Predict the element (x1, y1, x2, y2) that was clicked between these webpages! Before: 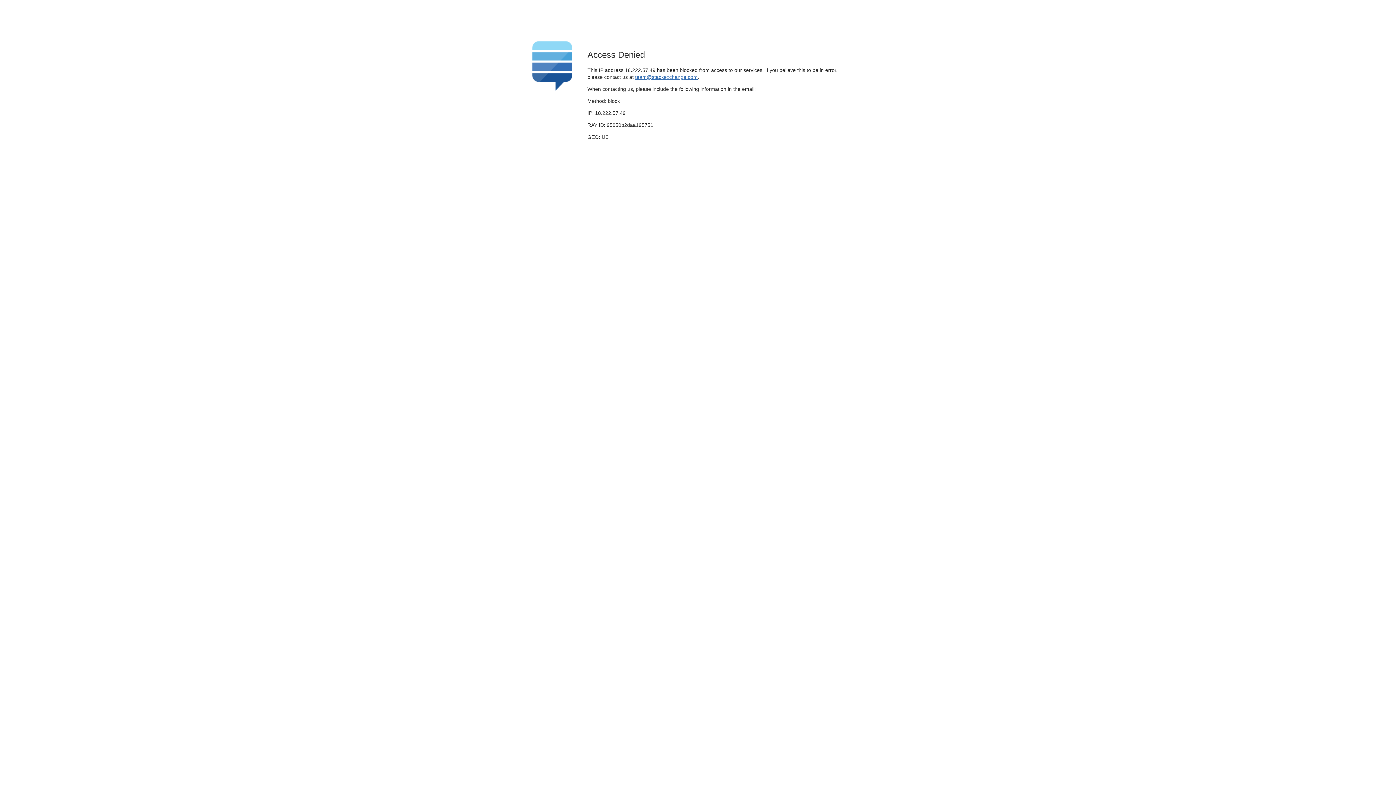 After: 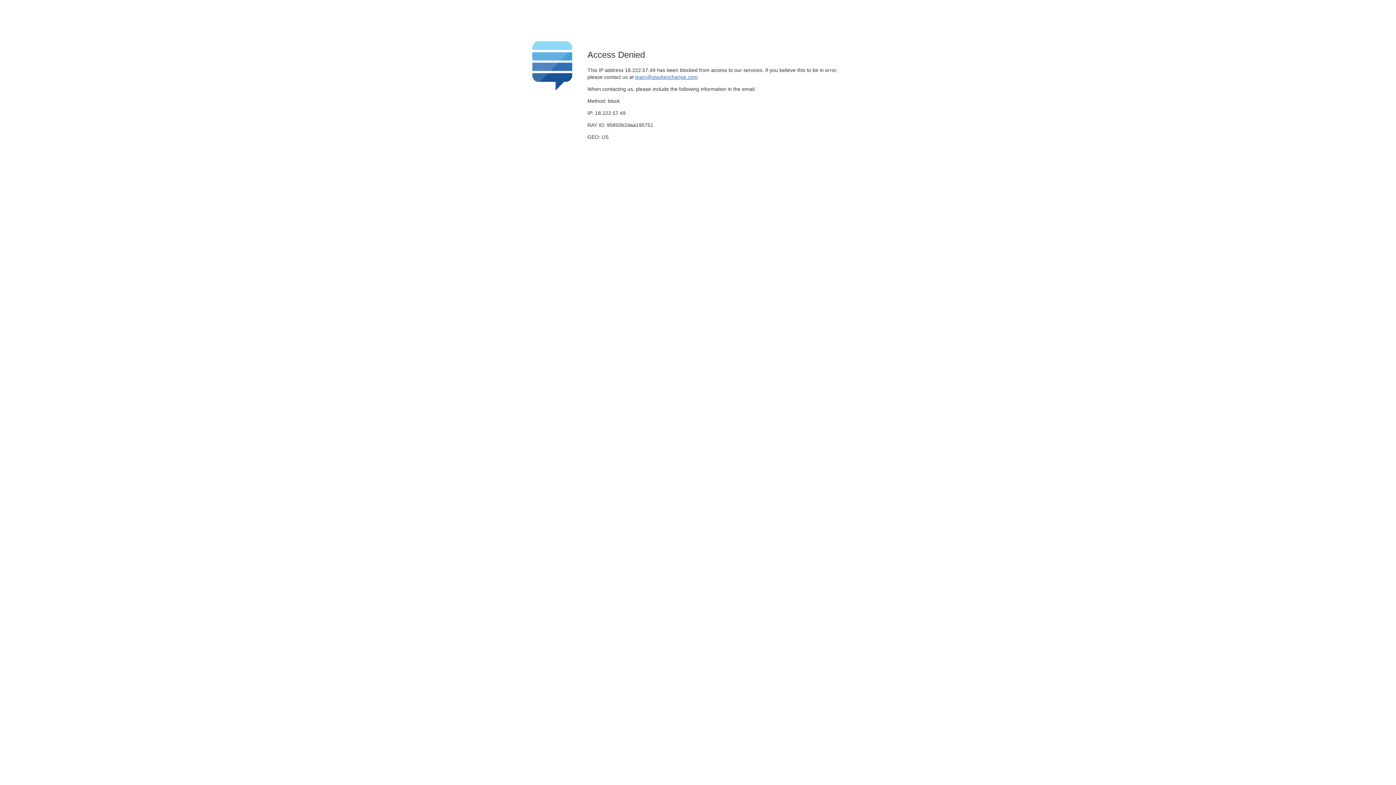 Action: bbox: (635, 74, 697, 79) label: team@stackexchange.com